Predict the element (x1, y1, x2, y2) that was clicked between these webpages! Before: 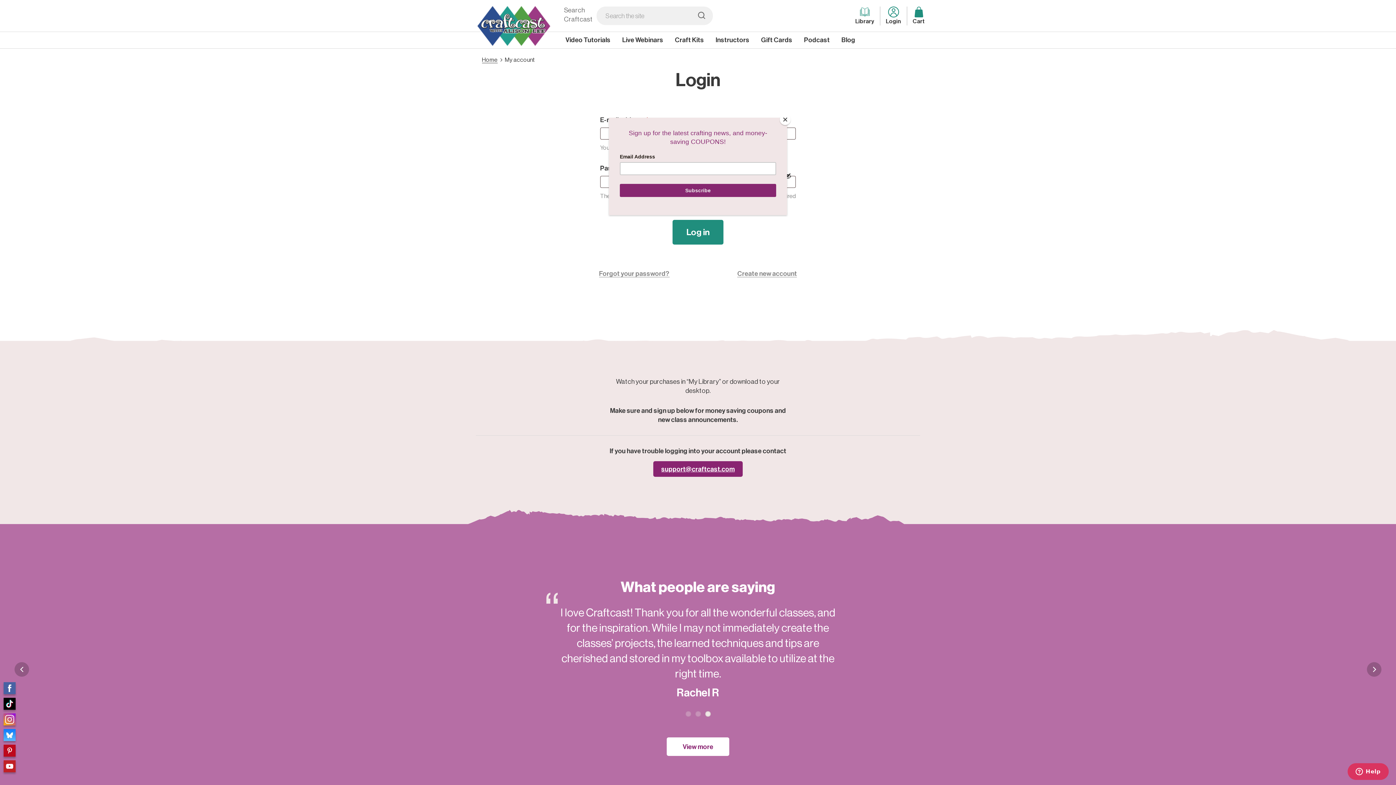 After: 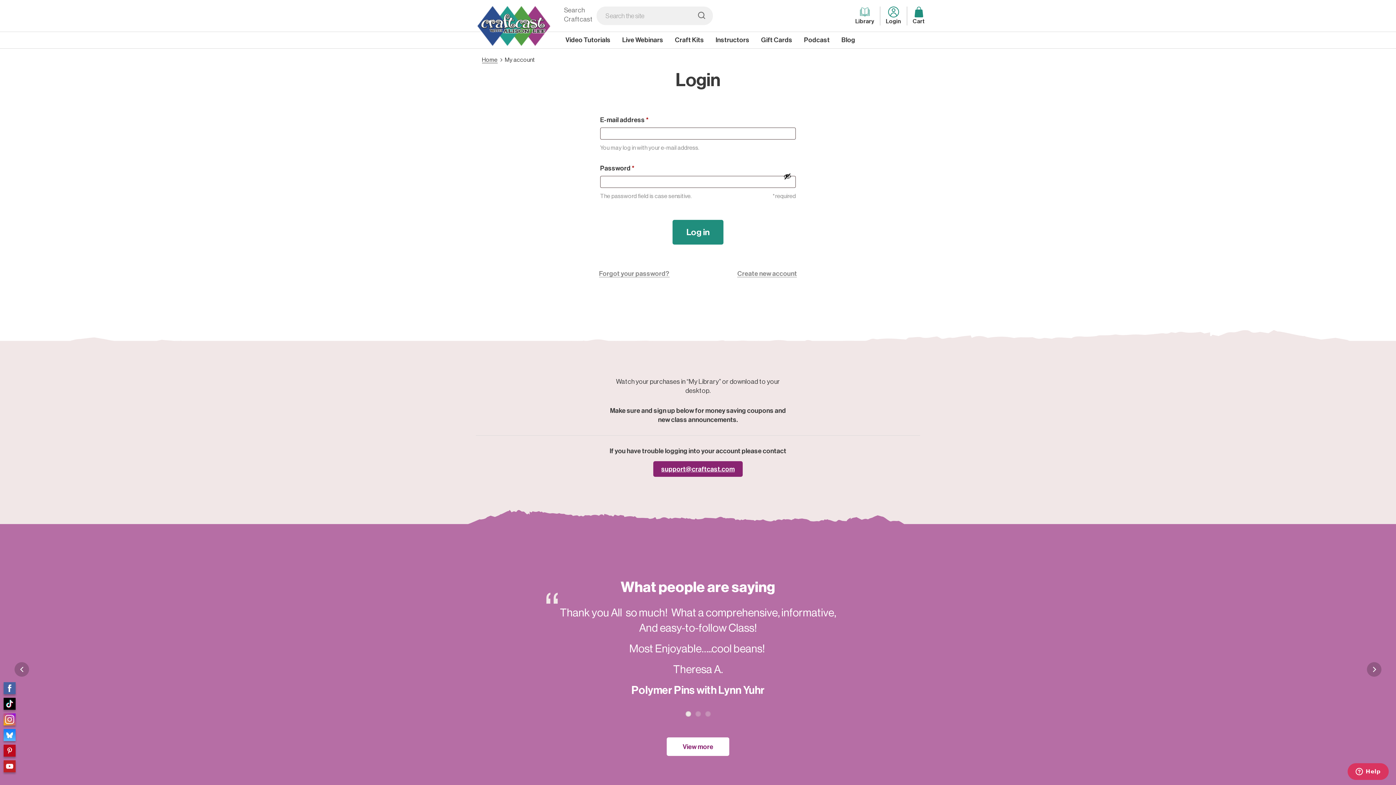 Action: bbox: (780, 114, 790, 125) label: Close